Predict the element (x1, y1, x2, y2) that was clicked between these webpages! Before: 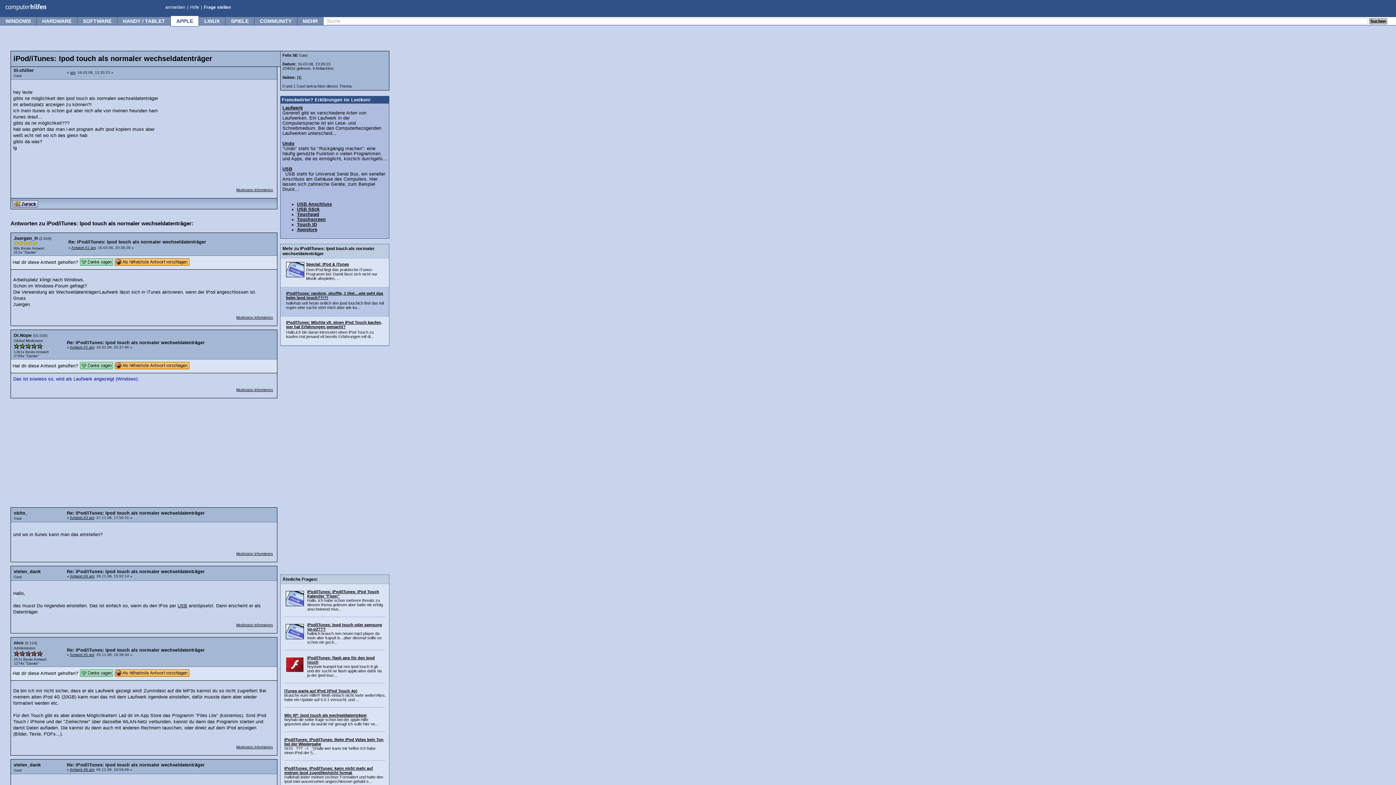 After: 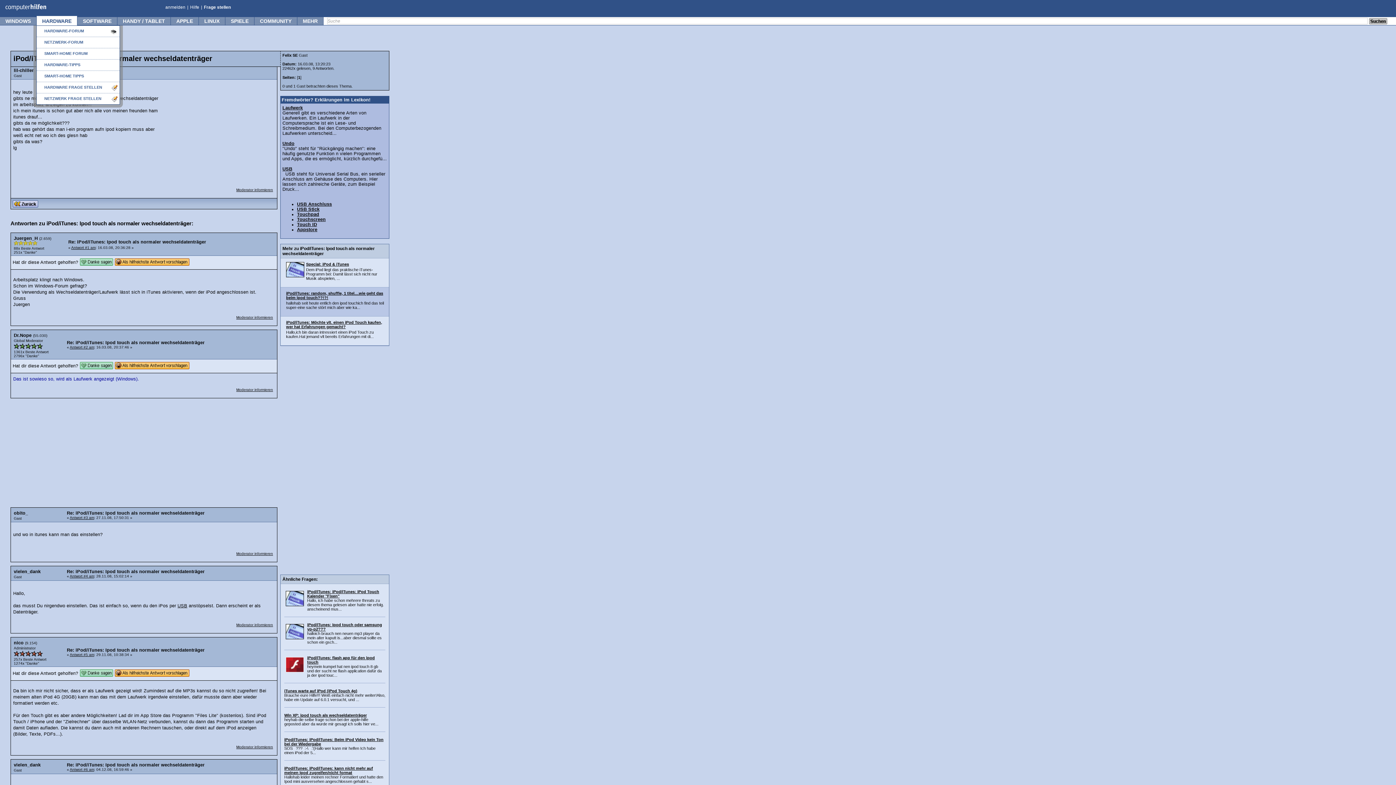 Action: bbox: (36, 18, 77, 24) label: HARDWARE